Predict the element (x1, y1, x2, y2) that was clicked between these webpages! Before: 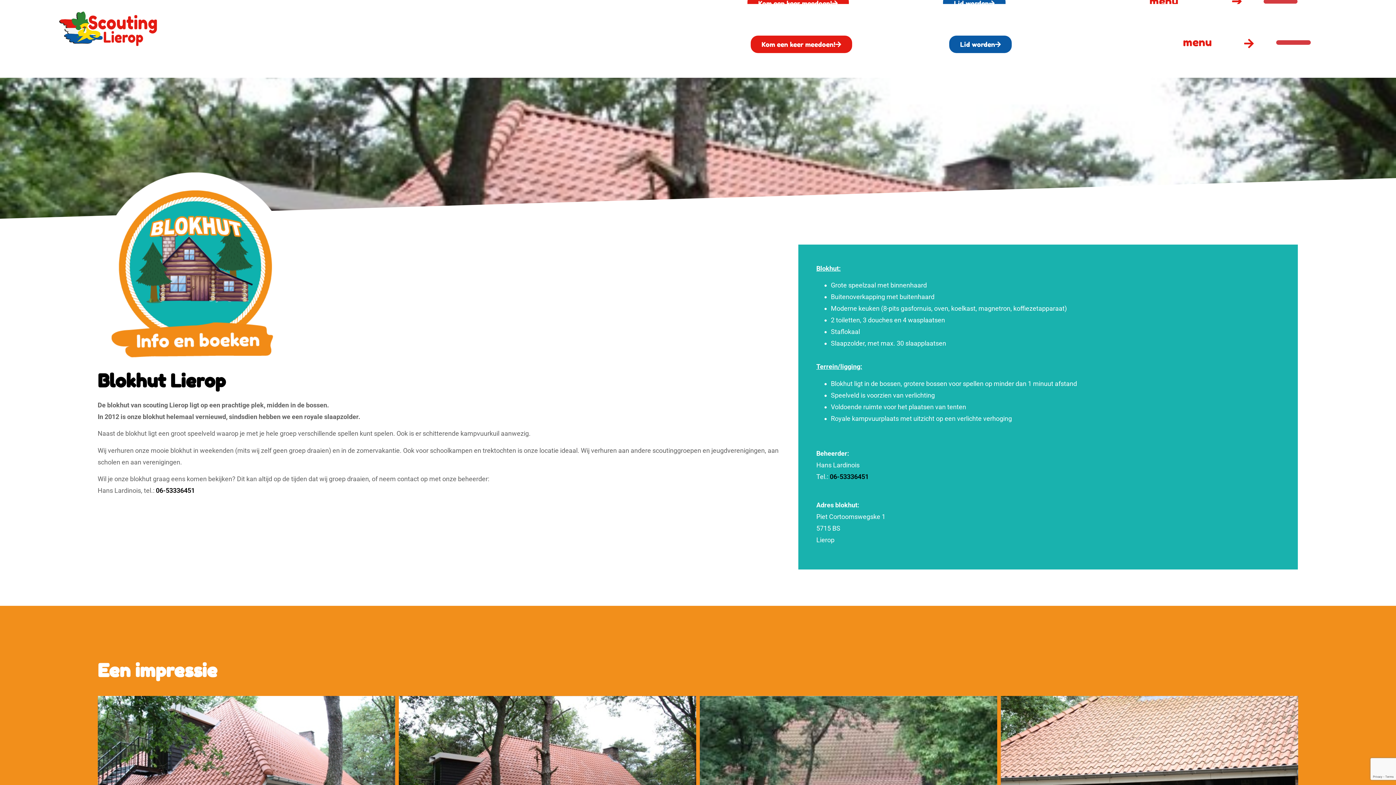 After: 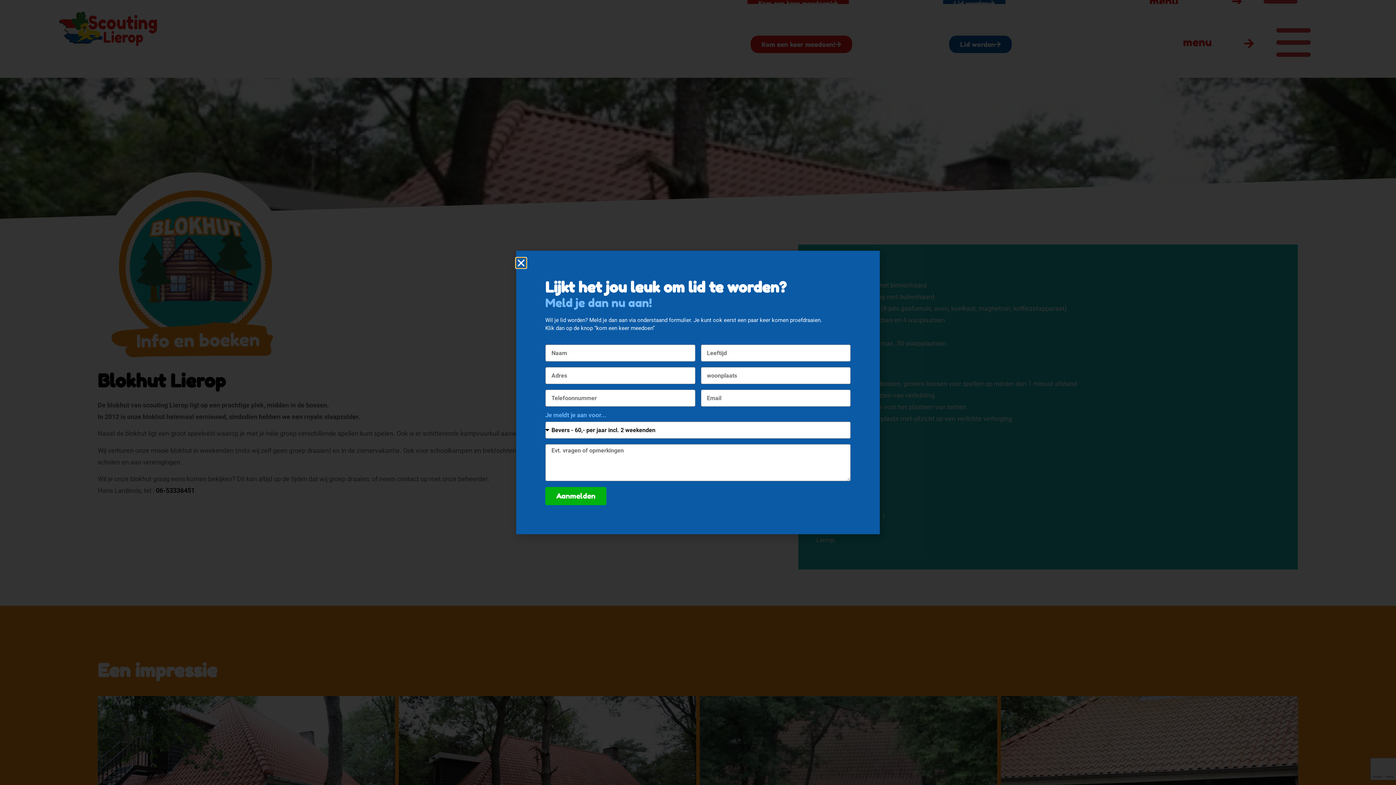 Action: label: Lid worden bbox: (949, 35, 1012, 53)